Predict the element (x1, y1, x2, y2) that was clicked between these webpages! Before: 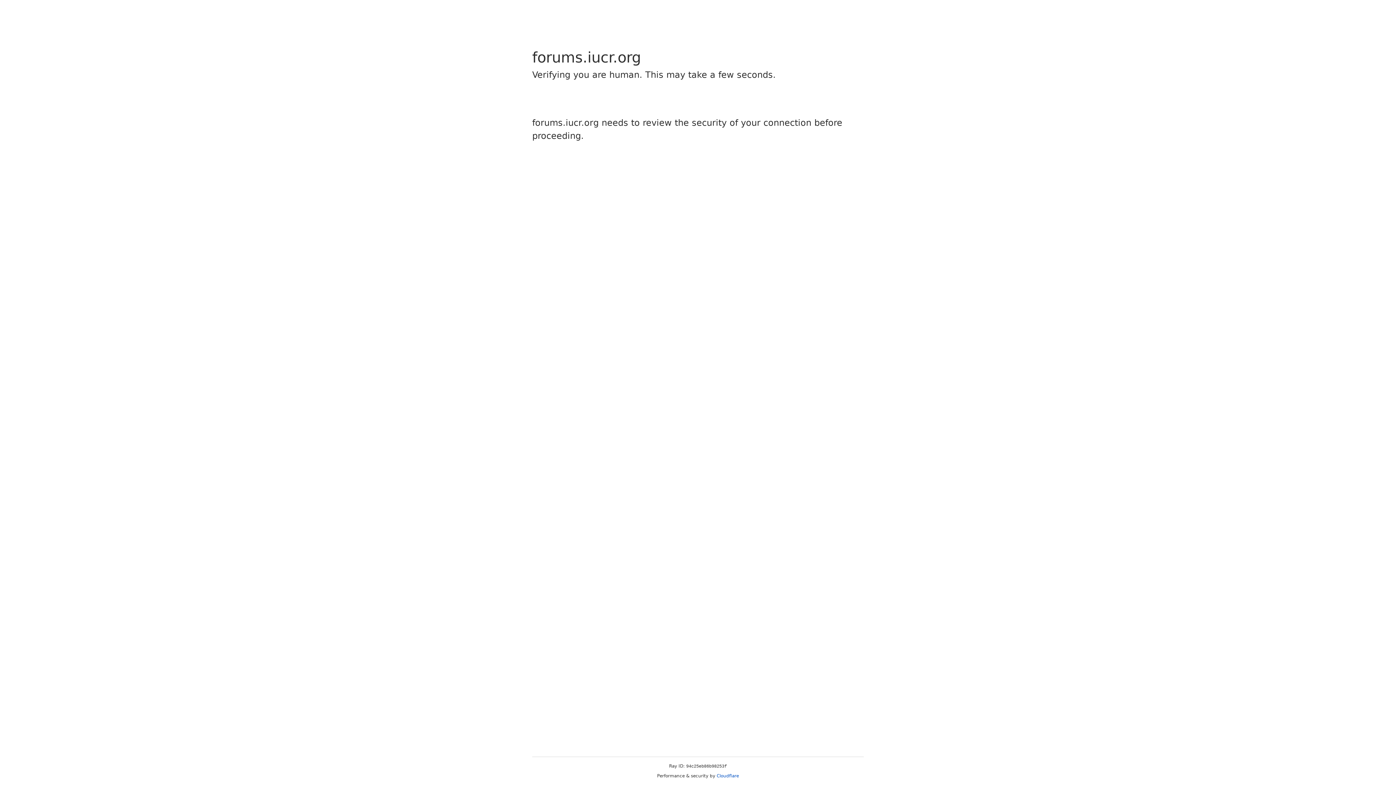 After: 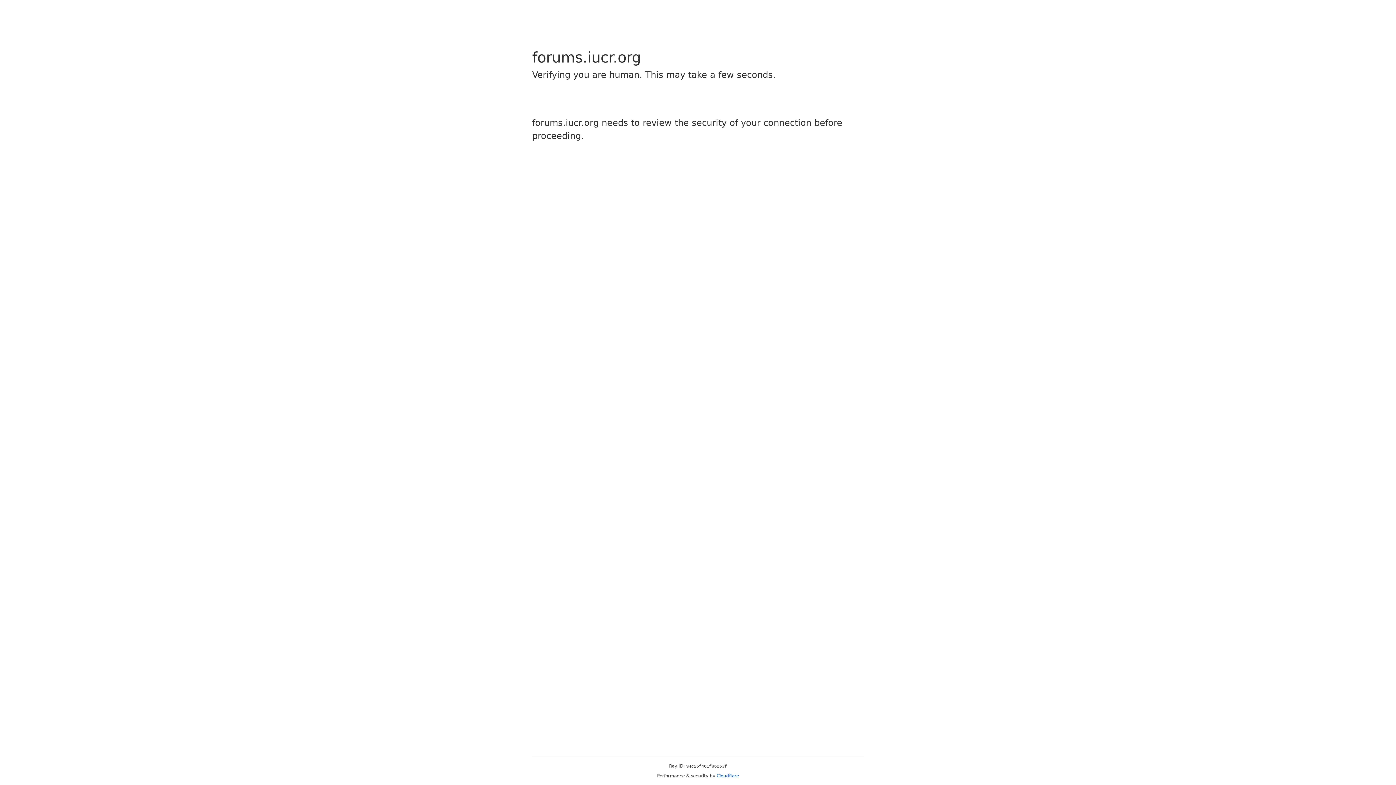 Action: bbox: (716, 773, 739, 778) label: Cloudflare